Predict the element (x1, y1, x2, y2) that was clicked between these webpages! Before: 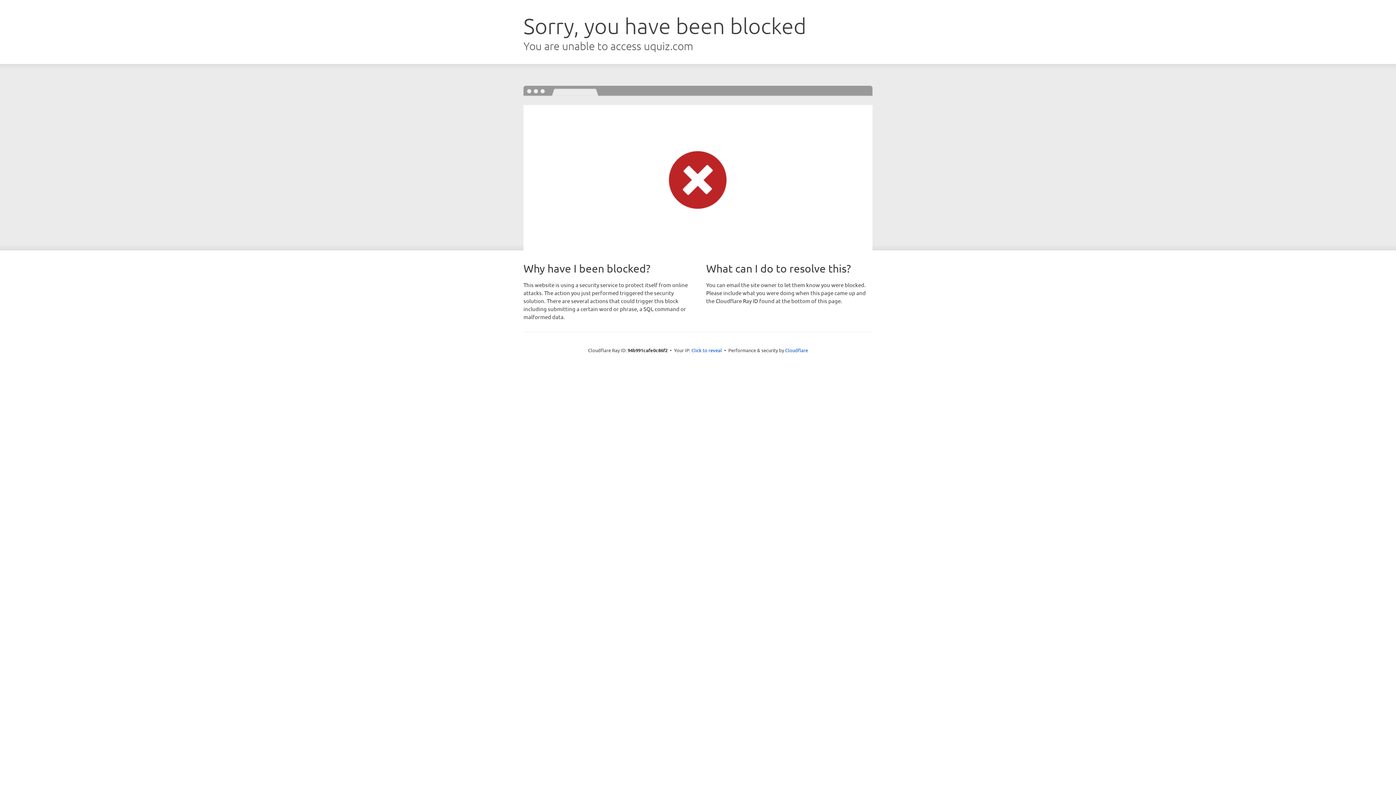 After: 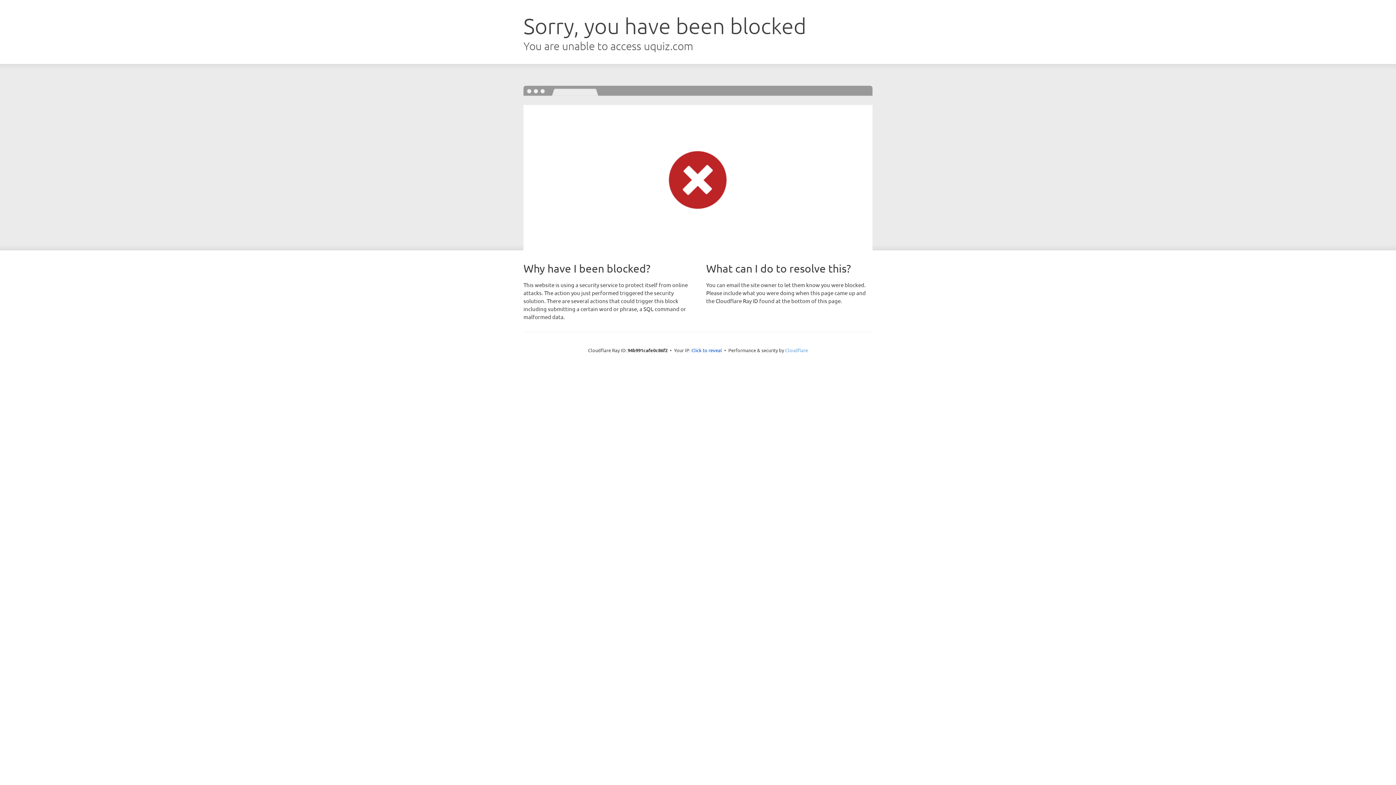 Action: bbox: (785, 347, 808, 353) label: Cloudflare